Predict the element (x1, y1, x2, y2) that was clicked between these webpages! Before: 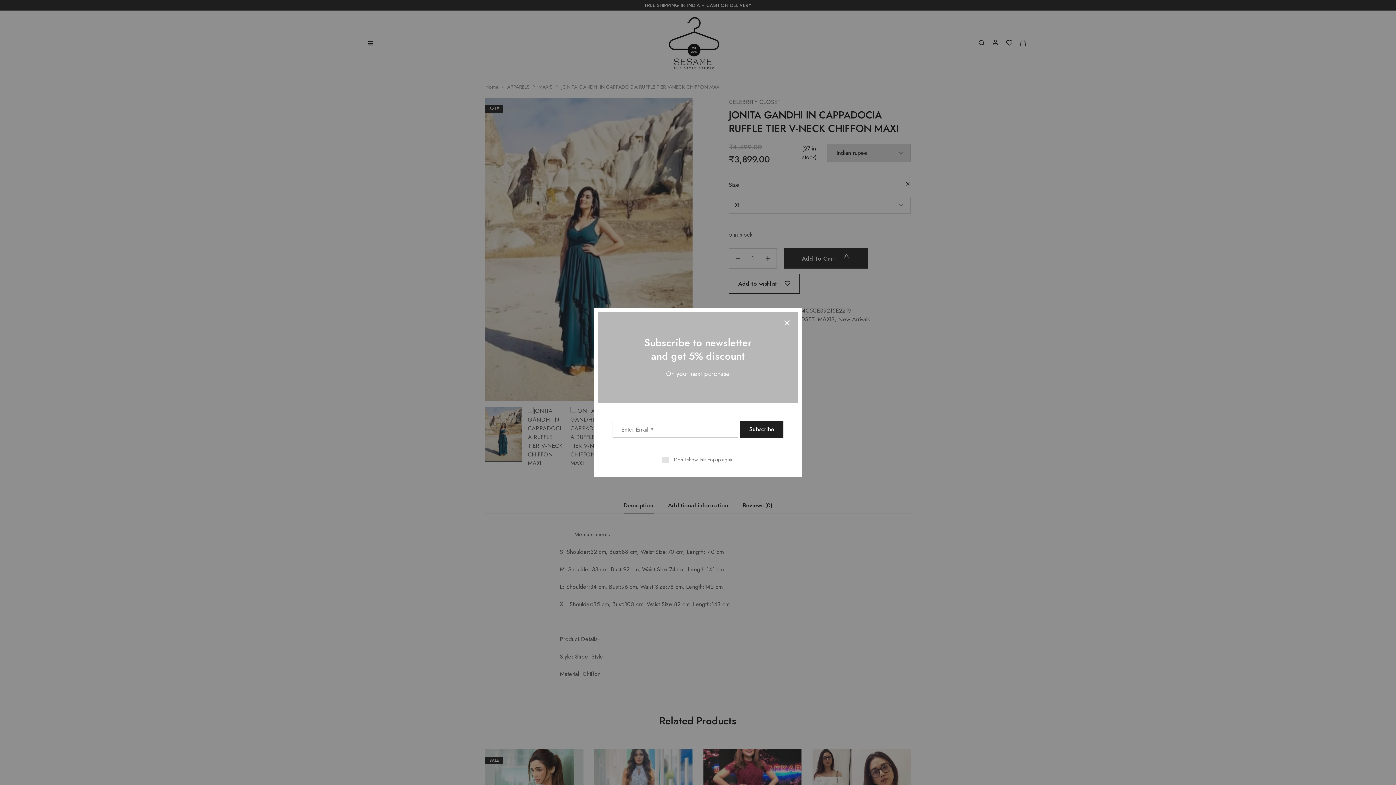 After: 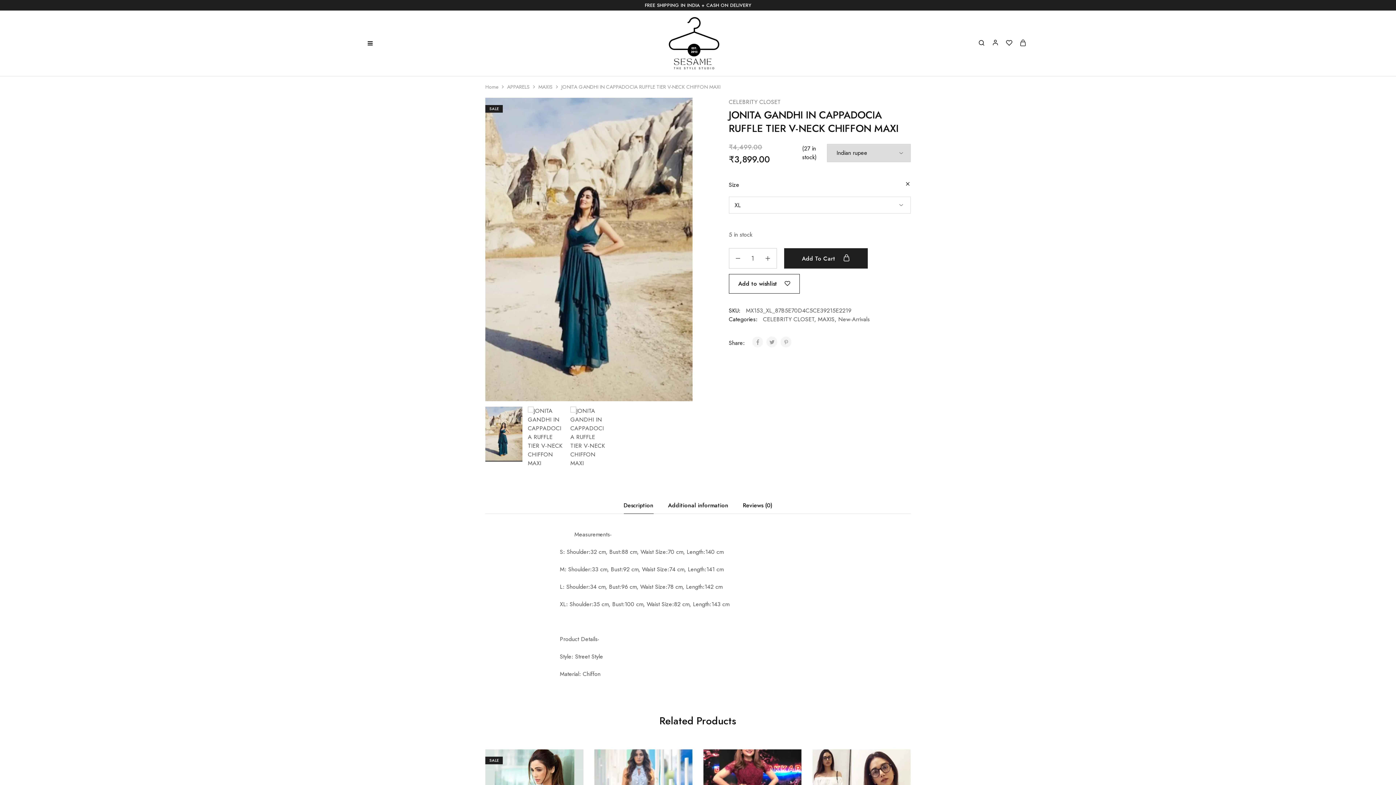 Action: label: Don't show this popup again bbox: (662, 456, 733, 463)